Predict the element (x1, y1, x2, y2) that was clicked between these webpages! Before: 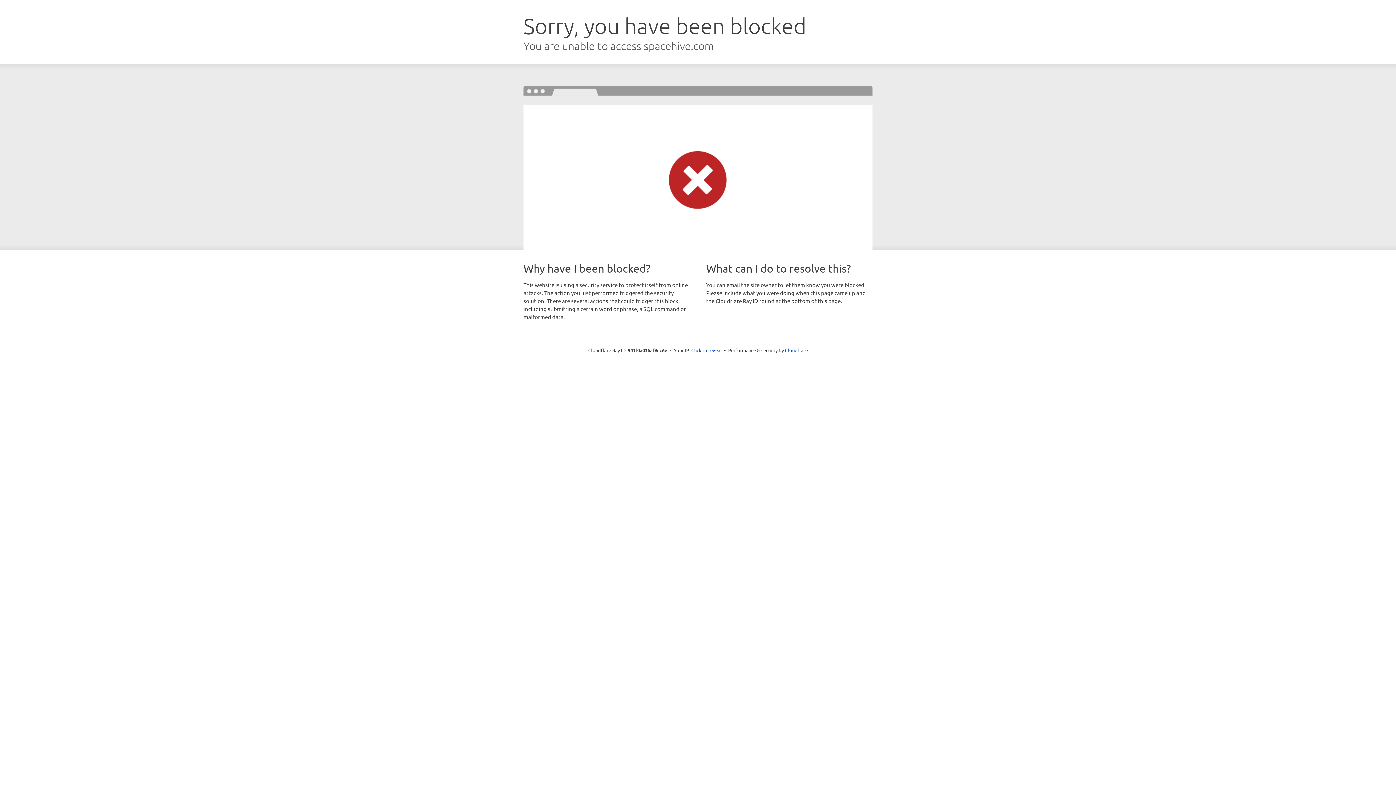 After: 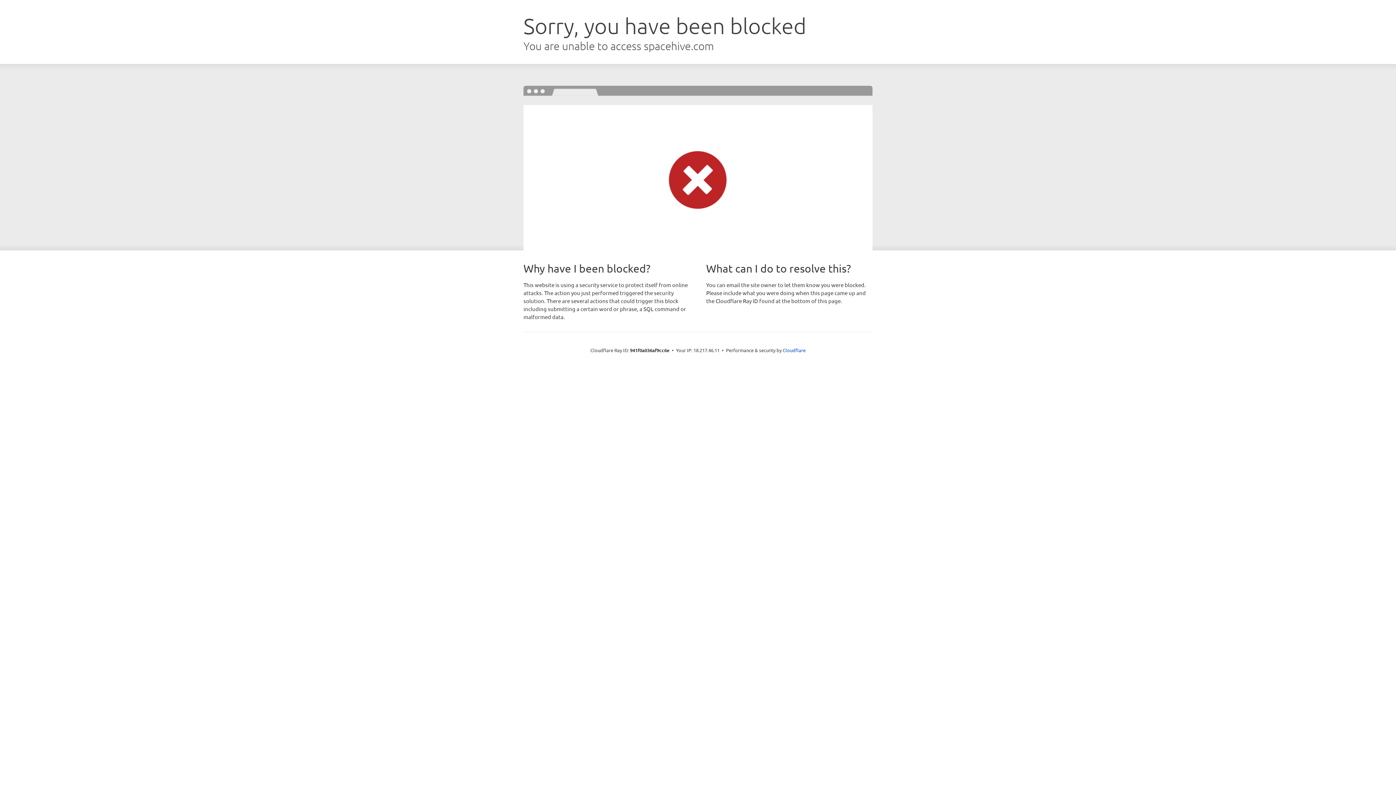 Action: label: Click to reveal bbox: (691, 346, 722, 353)